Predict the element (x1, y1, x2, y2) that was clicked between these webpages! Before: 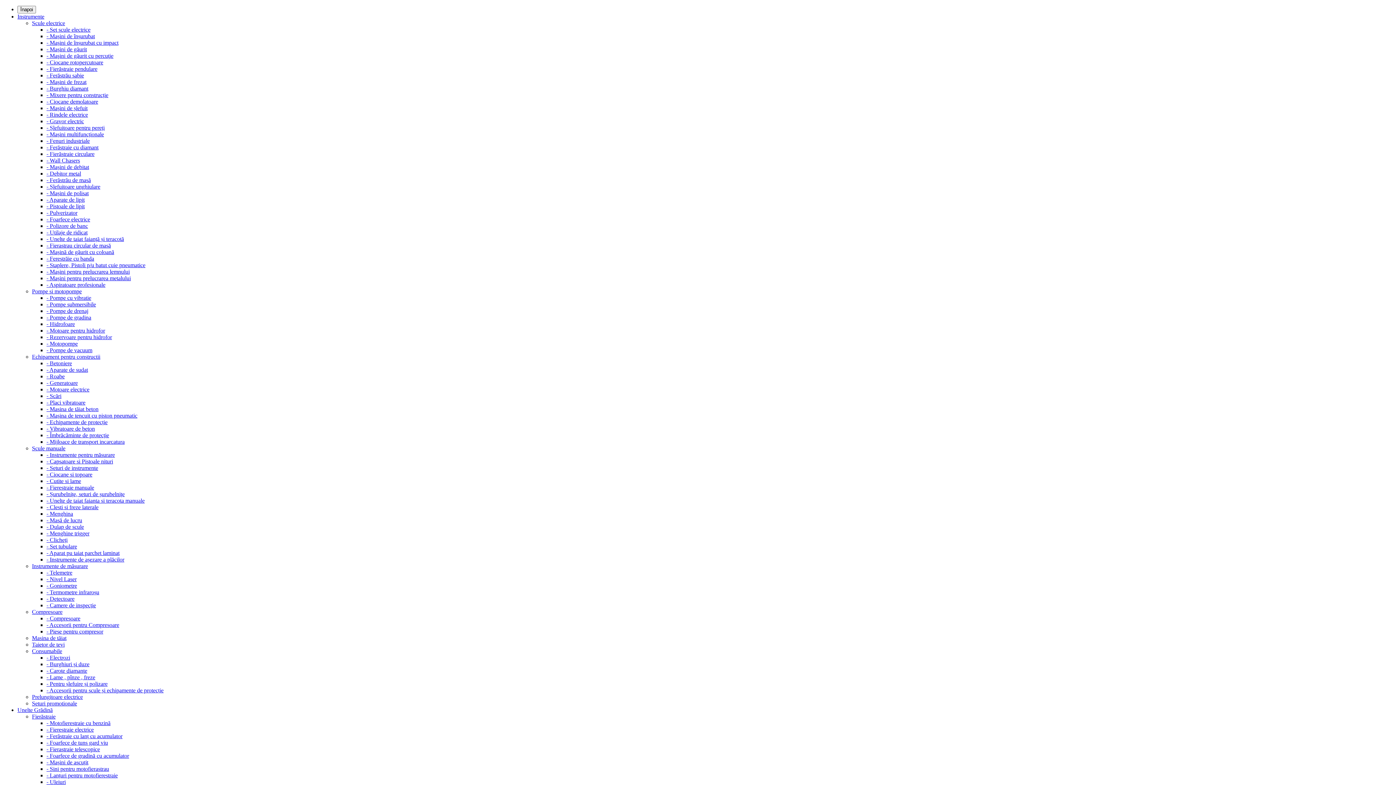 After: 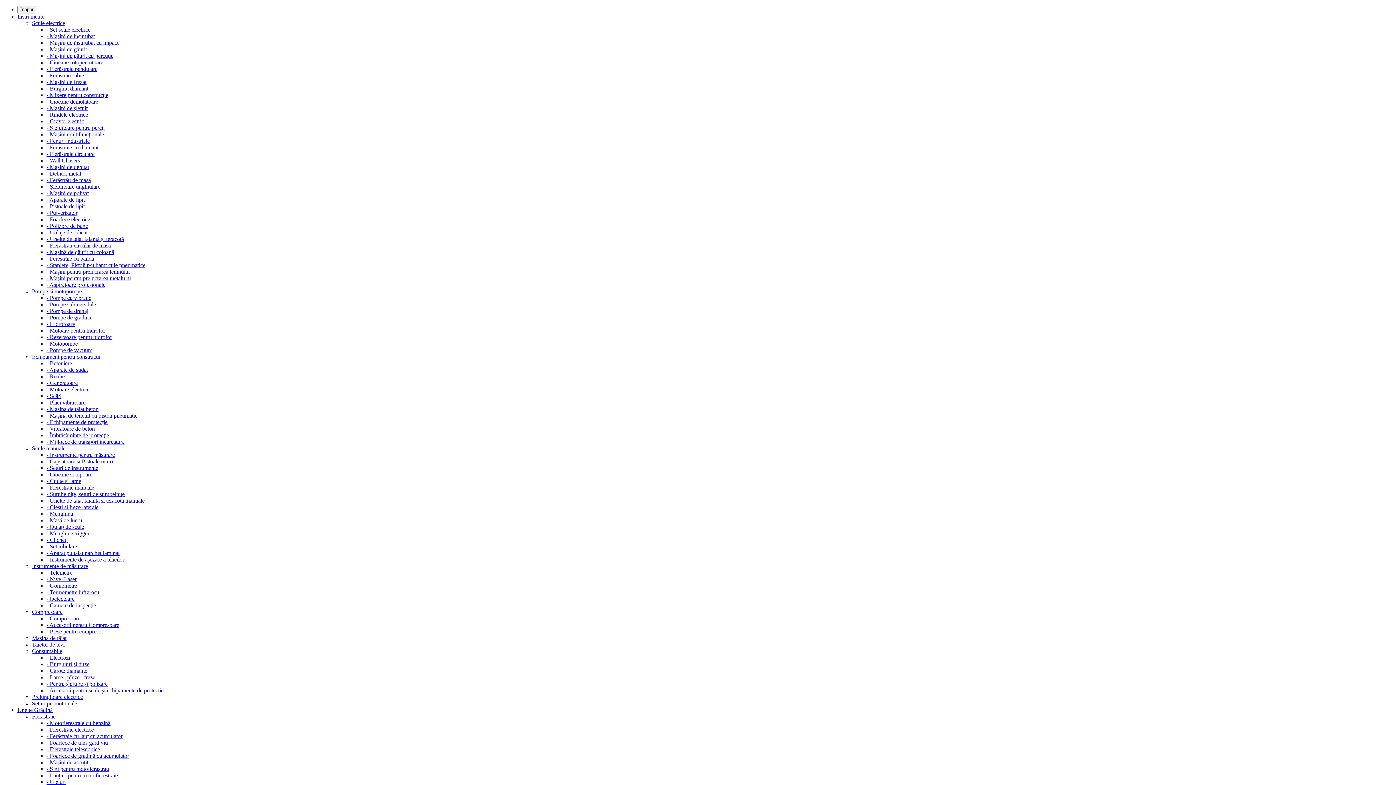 Action: label: - Motoare electrice bbox: (46, 386, 89, 392)